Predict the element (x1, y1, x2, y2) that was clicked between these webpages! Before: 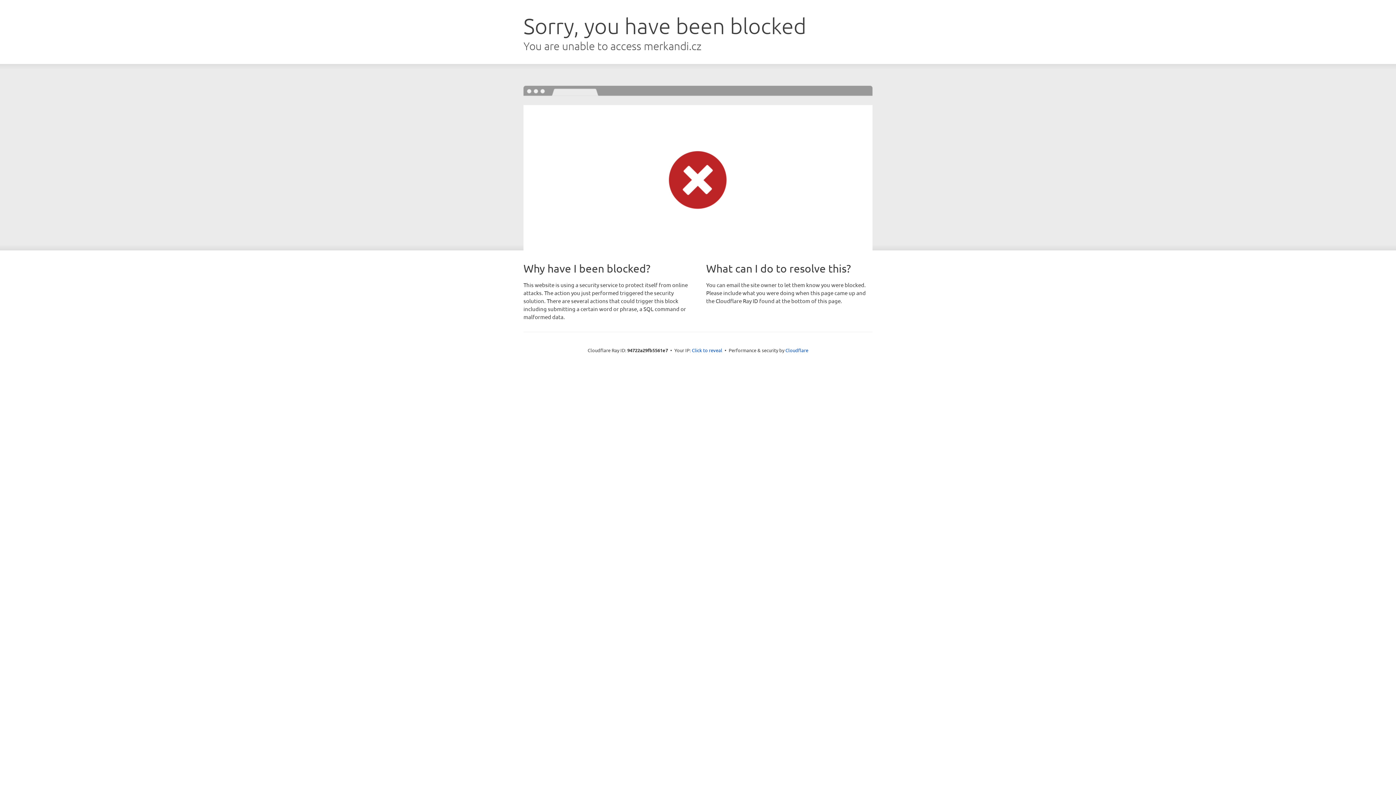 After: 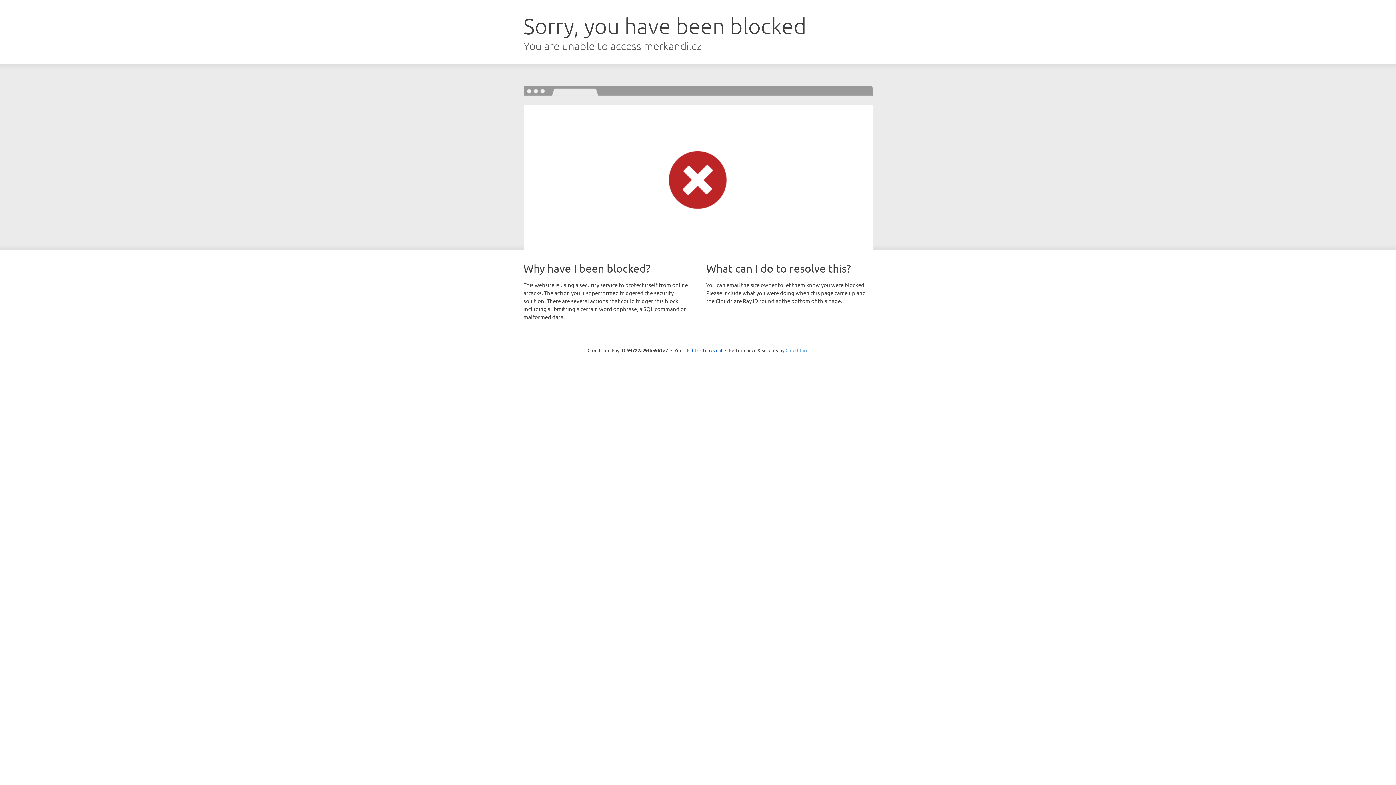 Action: bbox: (785, 347, 808, 353) label: Cloudflare